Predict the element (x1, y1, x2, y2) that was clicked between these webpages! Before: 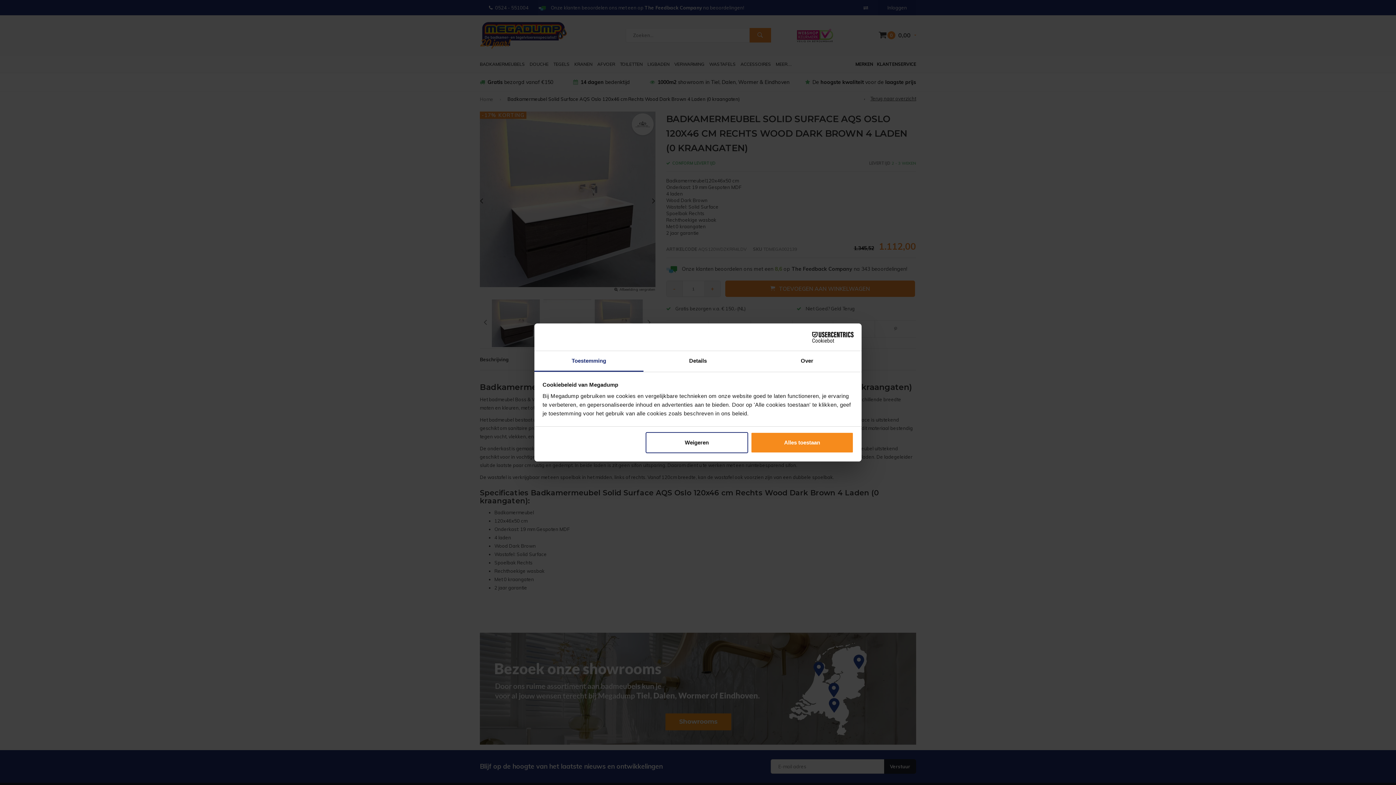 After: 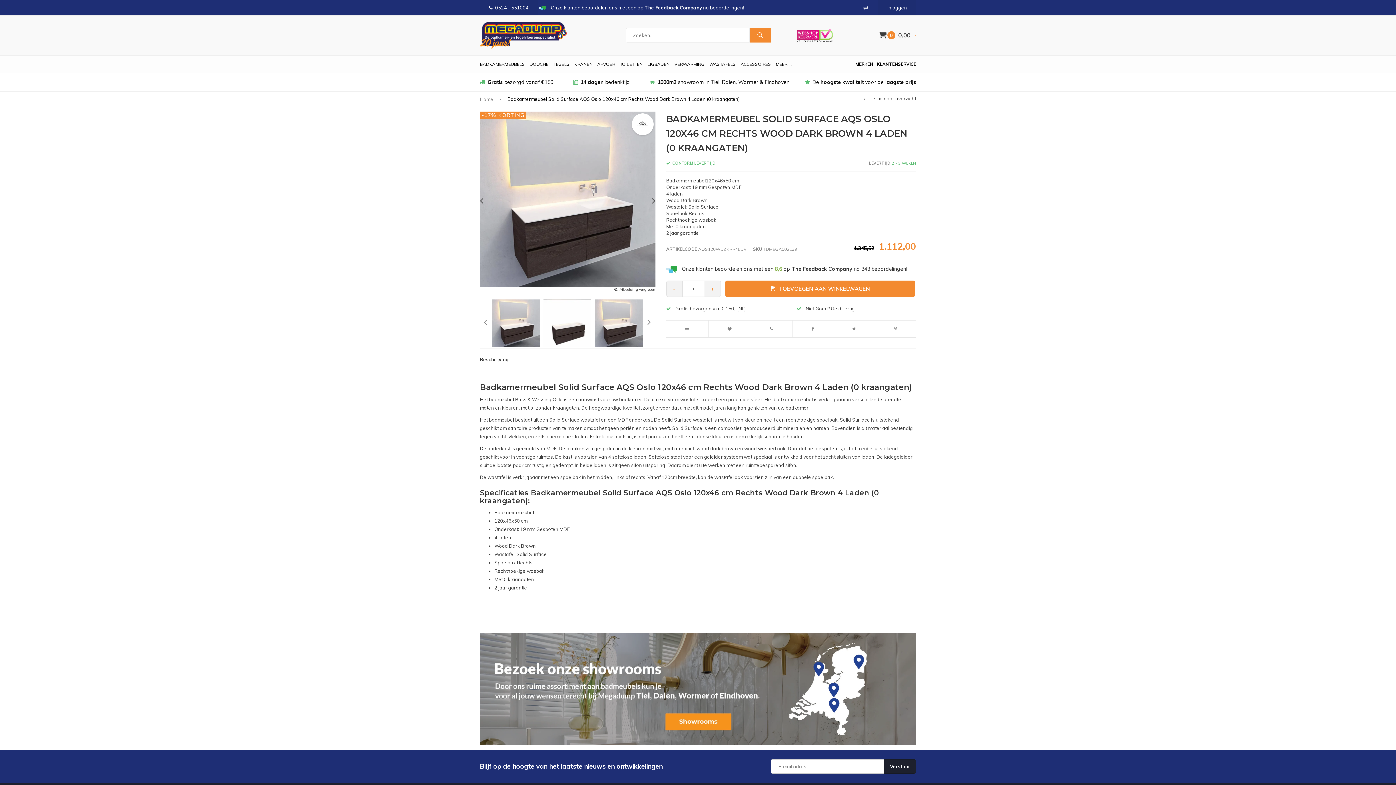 Action: bbox: (751, 432, 853, 453) label: Alles toestaan